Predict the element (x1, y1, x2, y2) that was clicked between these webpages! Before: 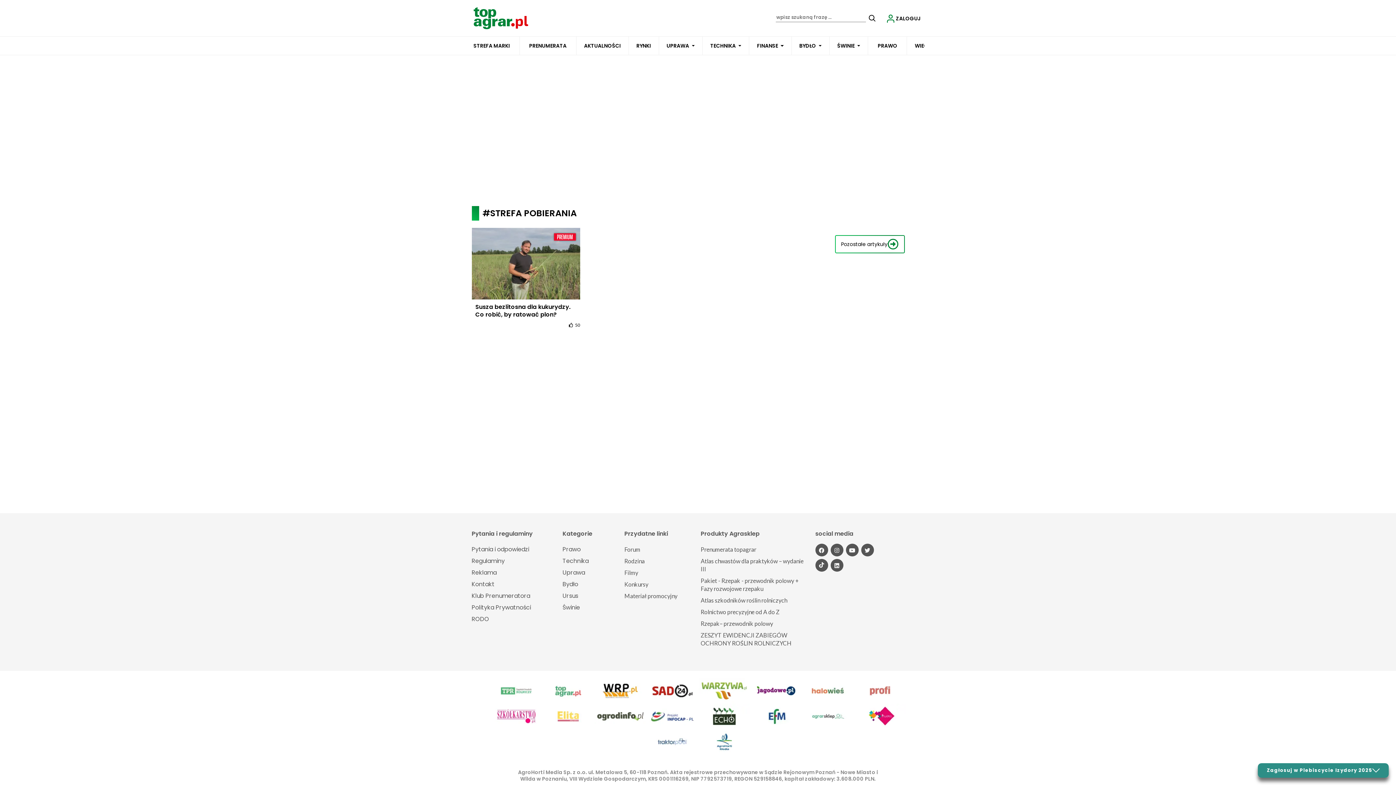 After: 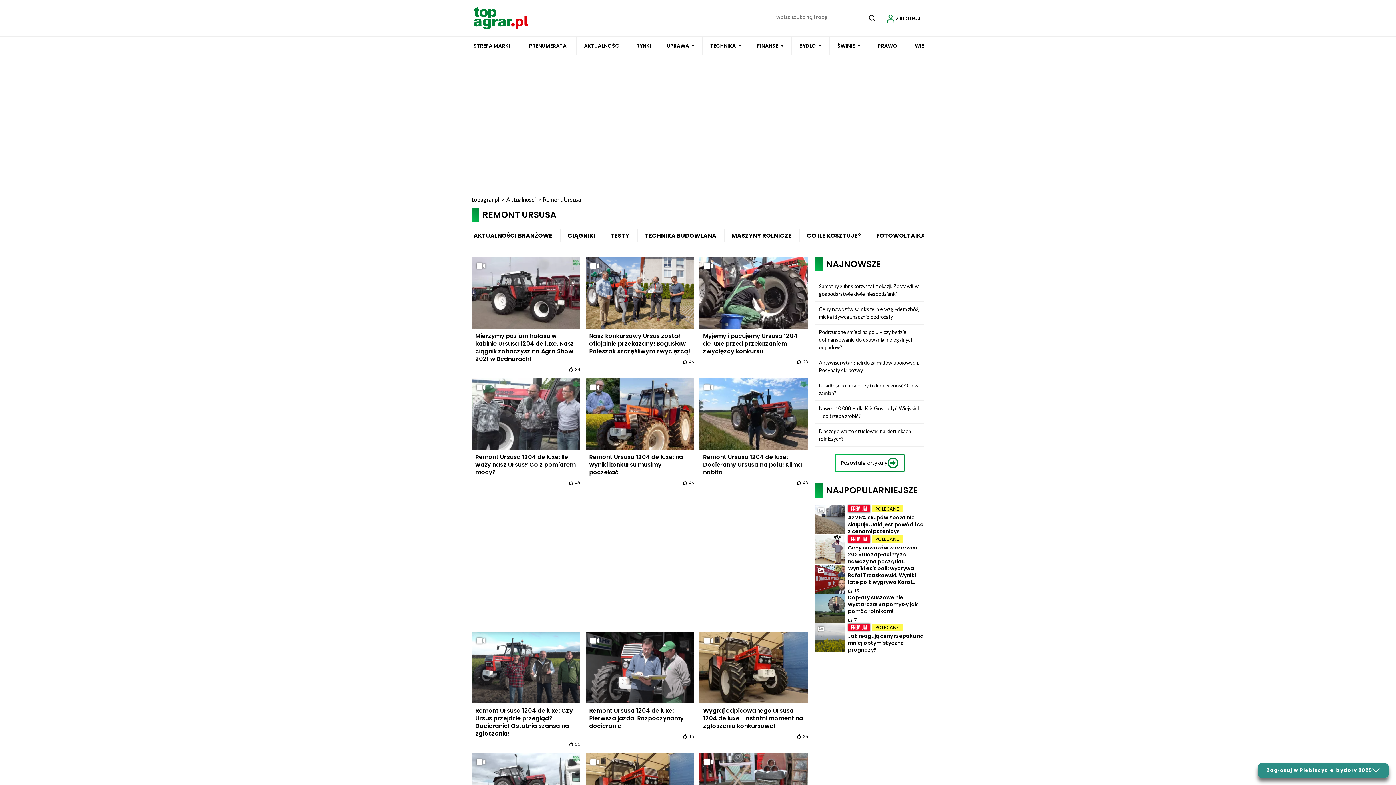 Action: bbox: (562, 590, 578, 602) label: Ursus